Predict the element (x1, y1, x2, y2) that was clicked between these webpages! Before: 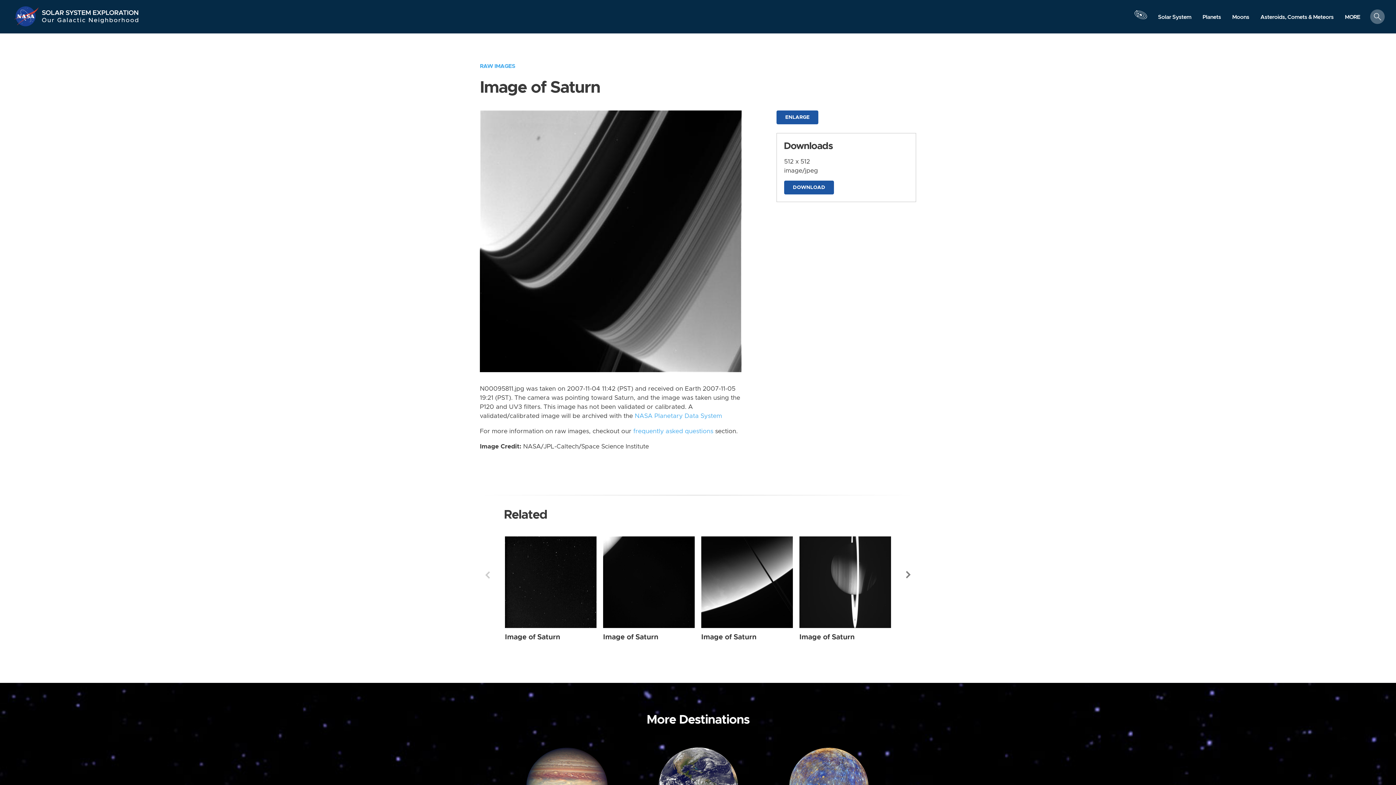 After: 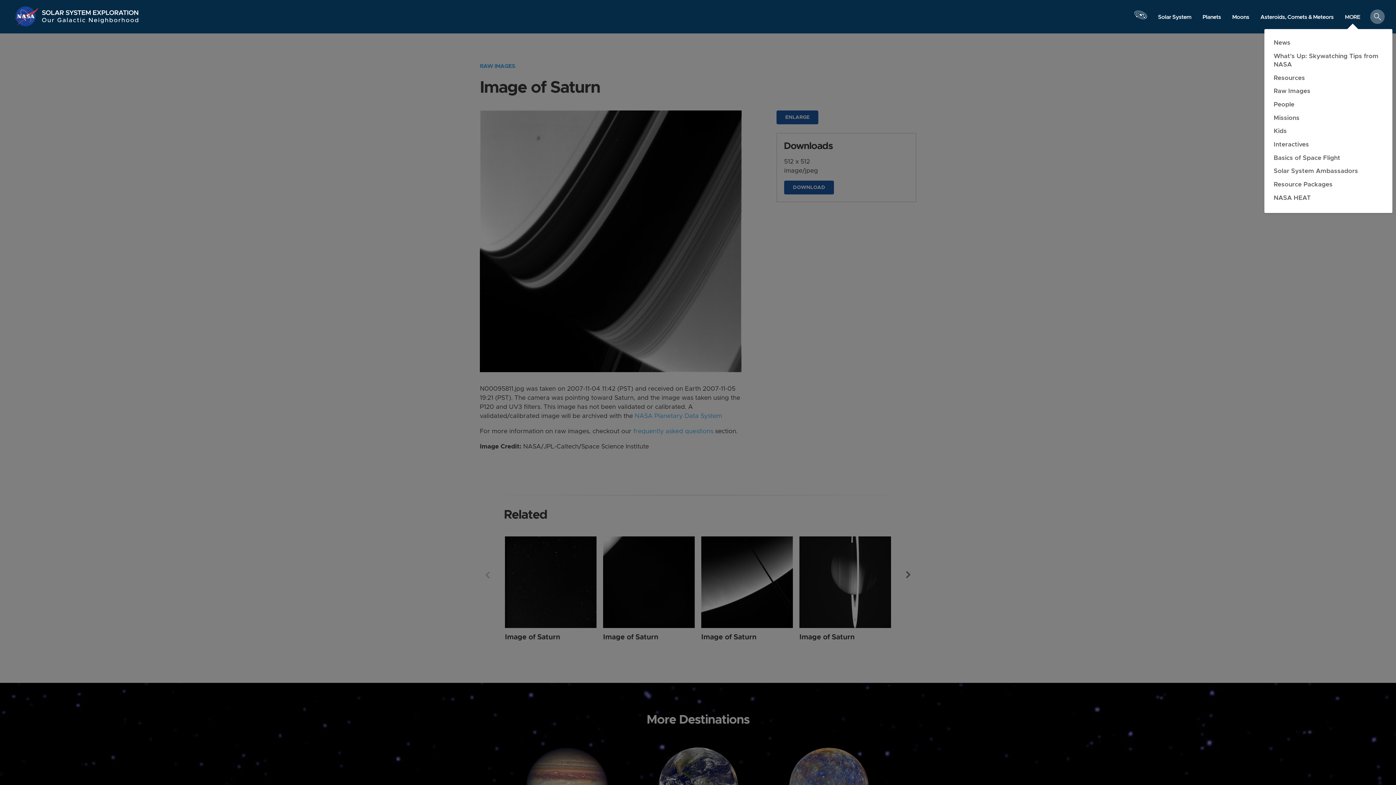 Action: label: MORE bbox: (1339, 10, 1366, 23)